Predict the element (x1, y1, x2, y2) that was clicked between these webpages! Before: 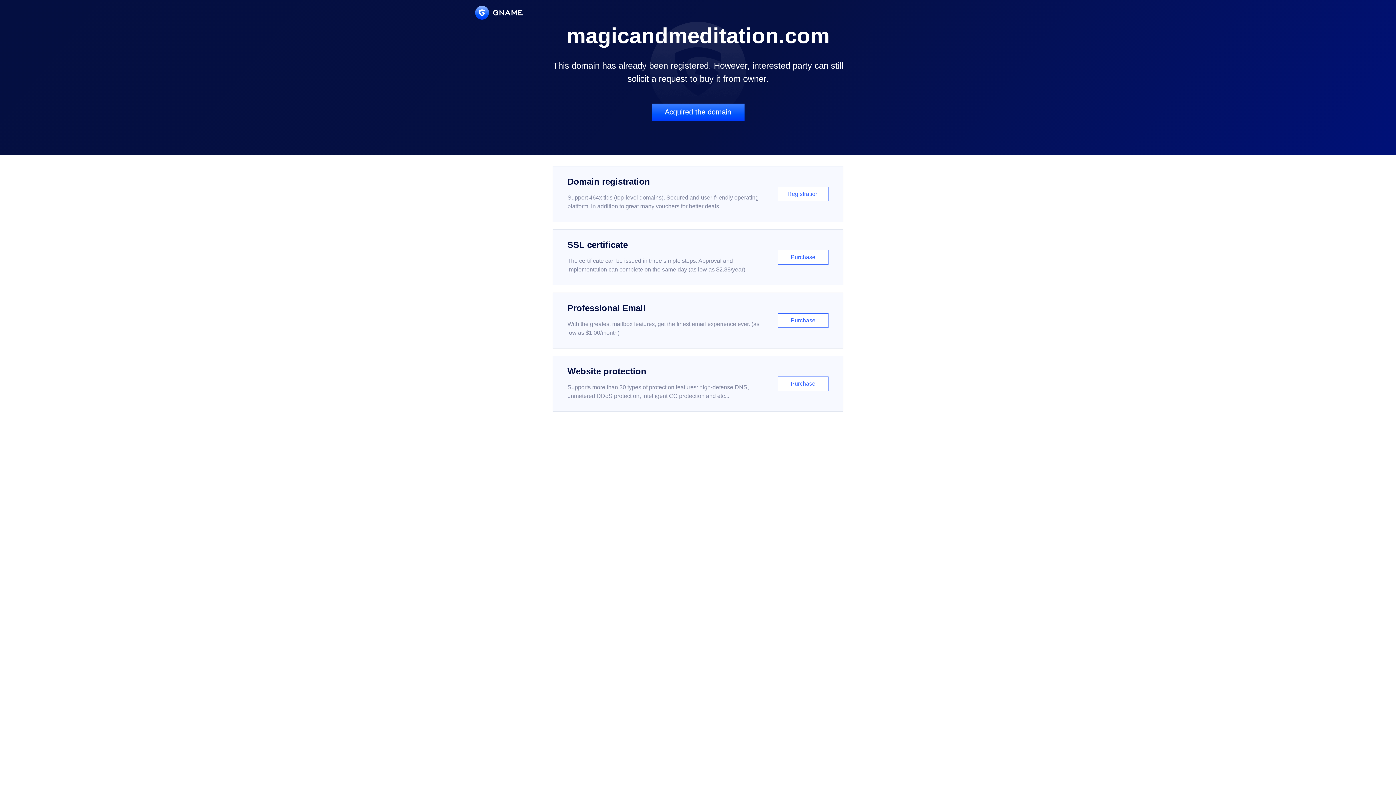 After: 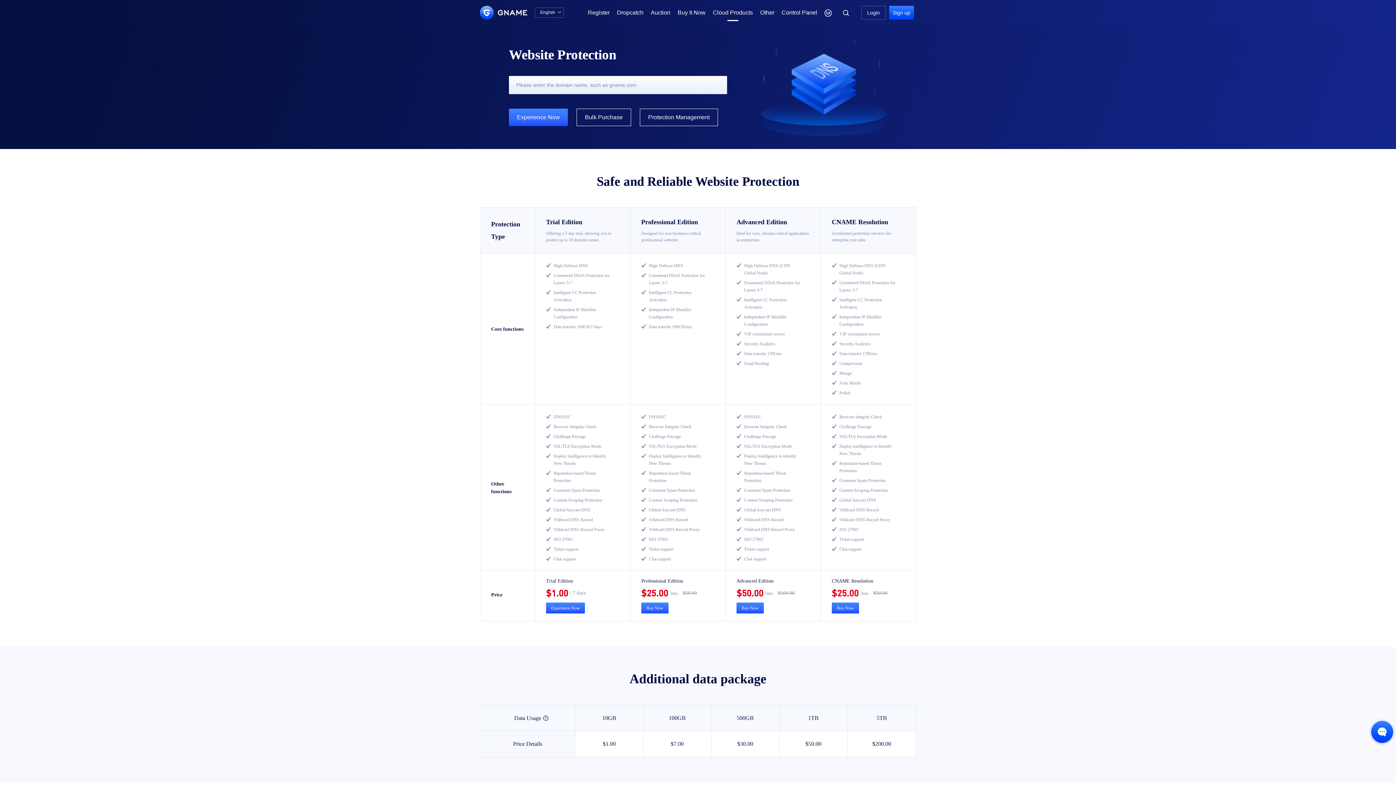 Action: bbox: (552, 356, 843, 412) label: Website protection

Supports more than 30 types of protection features: high-defense DNS, unmetered DDoS protection, intelligent CC protection and etc...

Purchase